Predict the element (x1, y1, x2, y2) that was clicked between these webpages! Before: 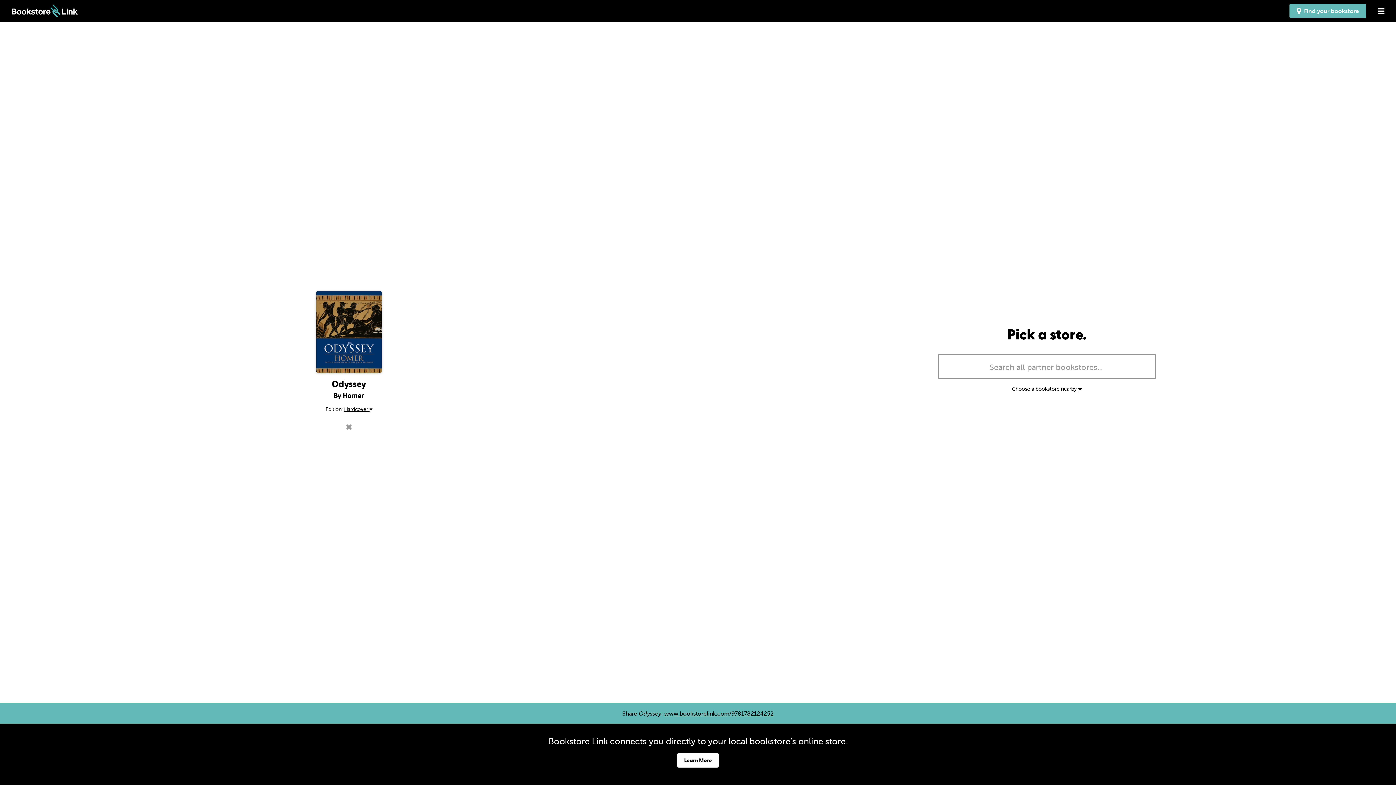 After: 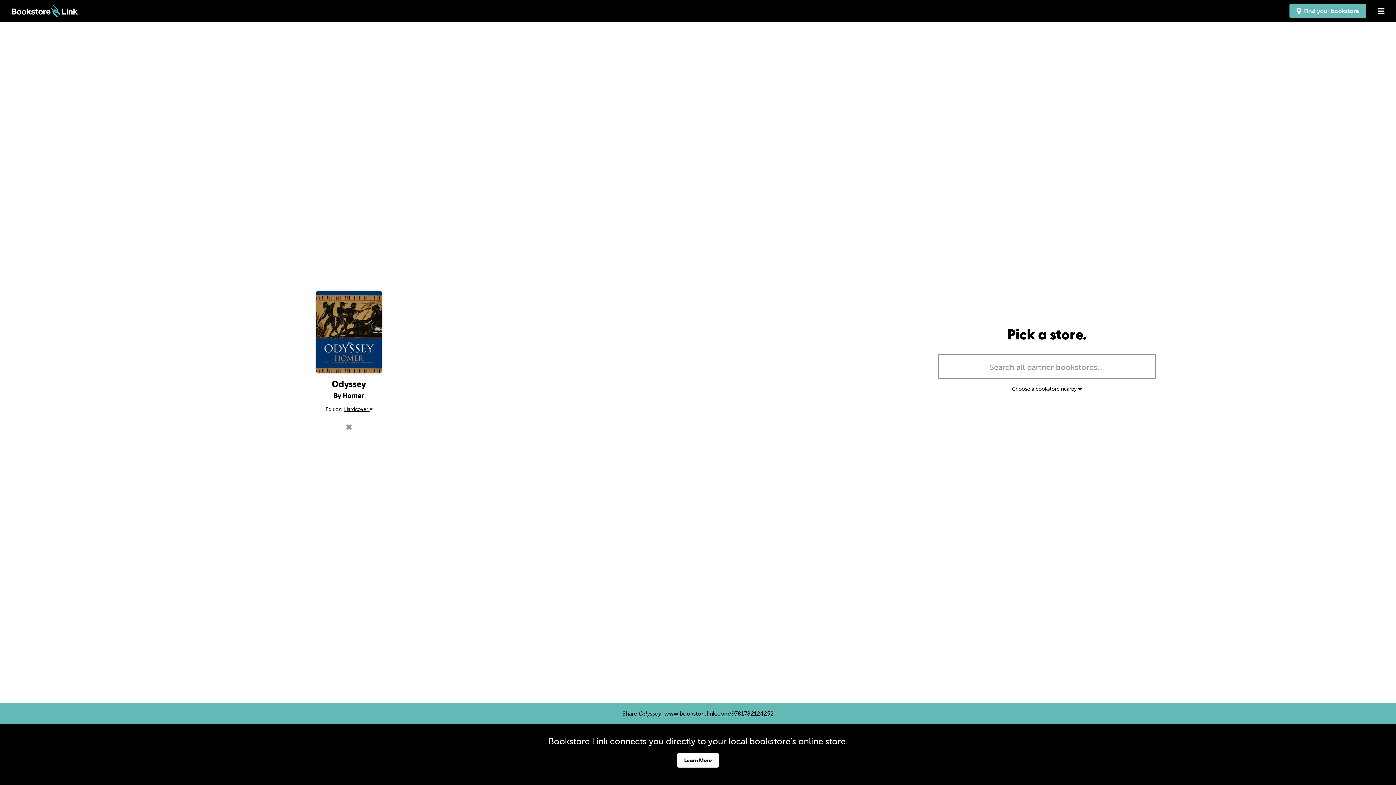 Action: label: www.bookstorelink.com/9781782124252 bbox: (664, 710, 773, 717)